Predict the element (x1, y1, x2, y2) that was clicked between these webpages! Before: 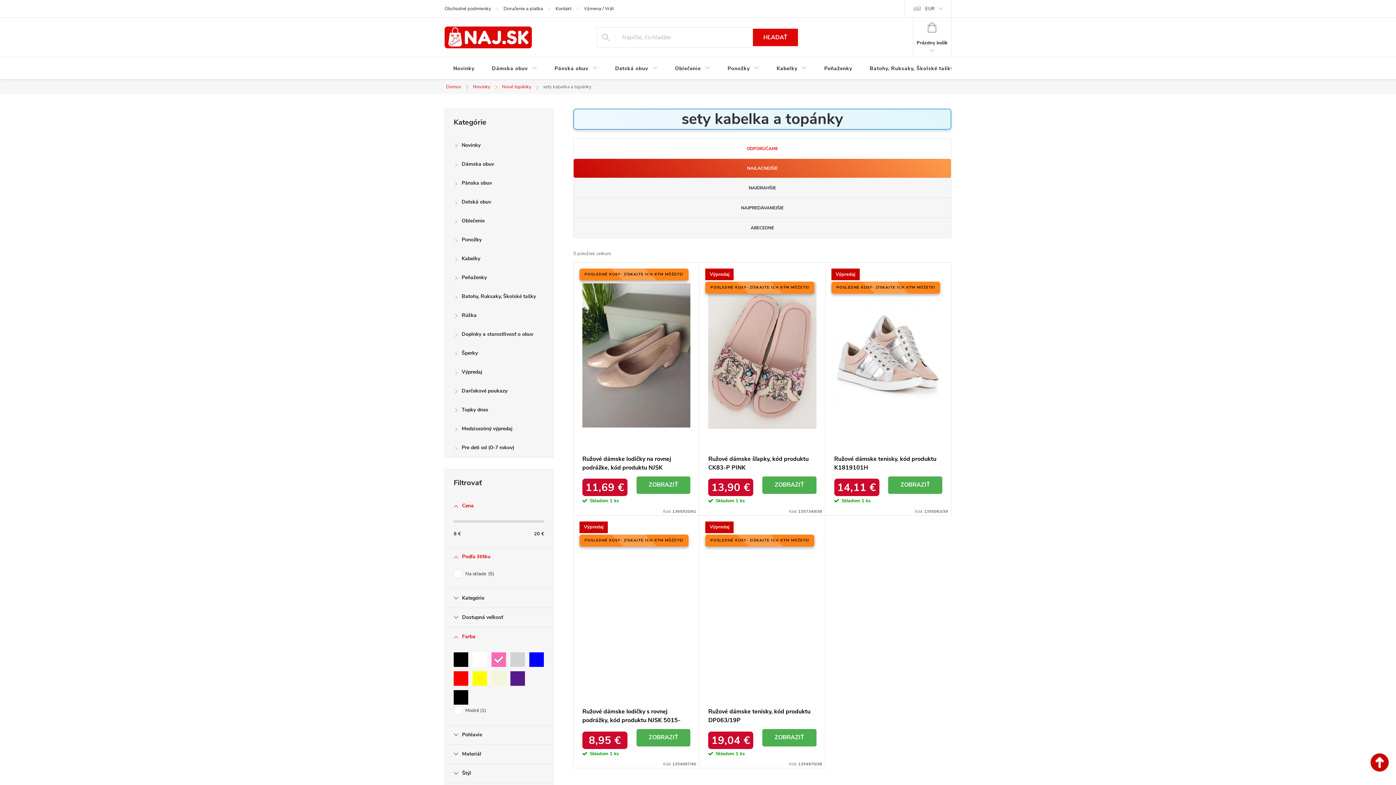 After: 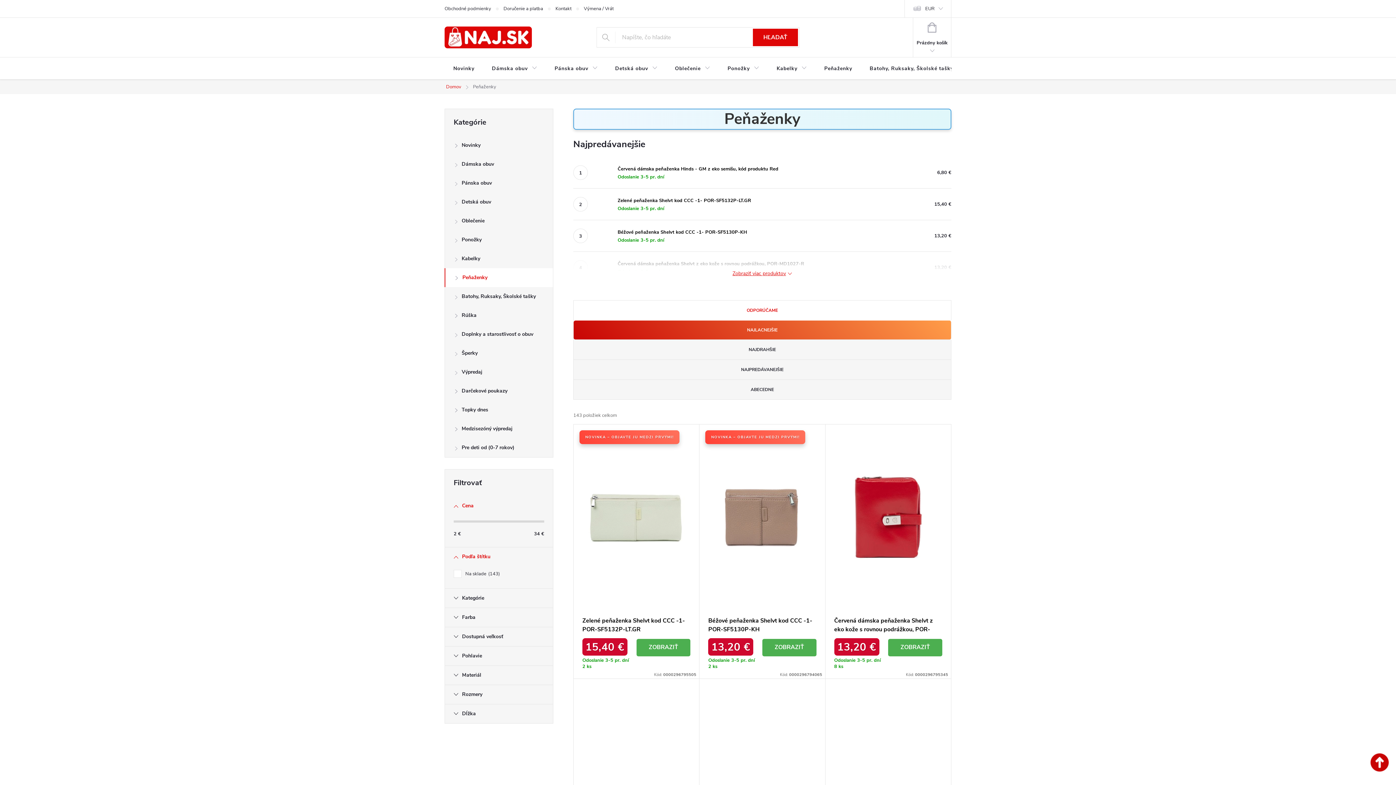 Action: label: Peňaženky bbox: (815, 57, 861, 80)